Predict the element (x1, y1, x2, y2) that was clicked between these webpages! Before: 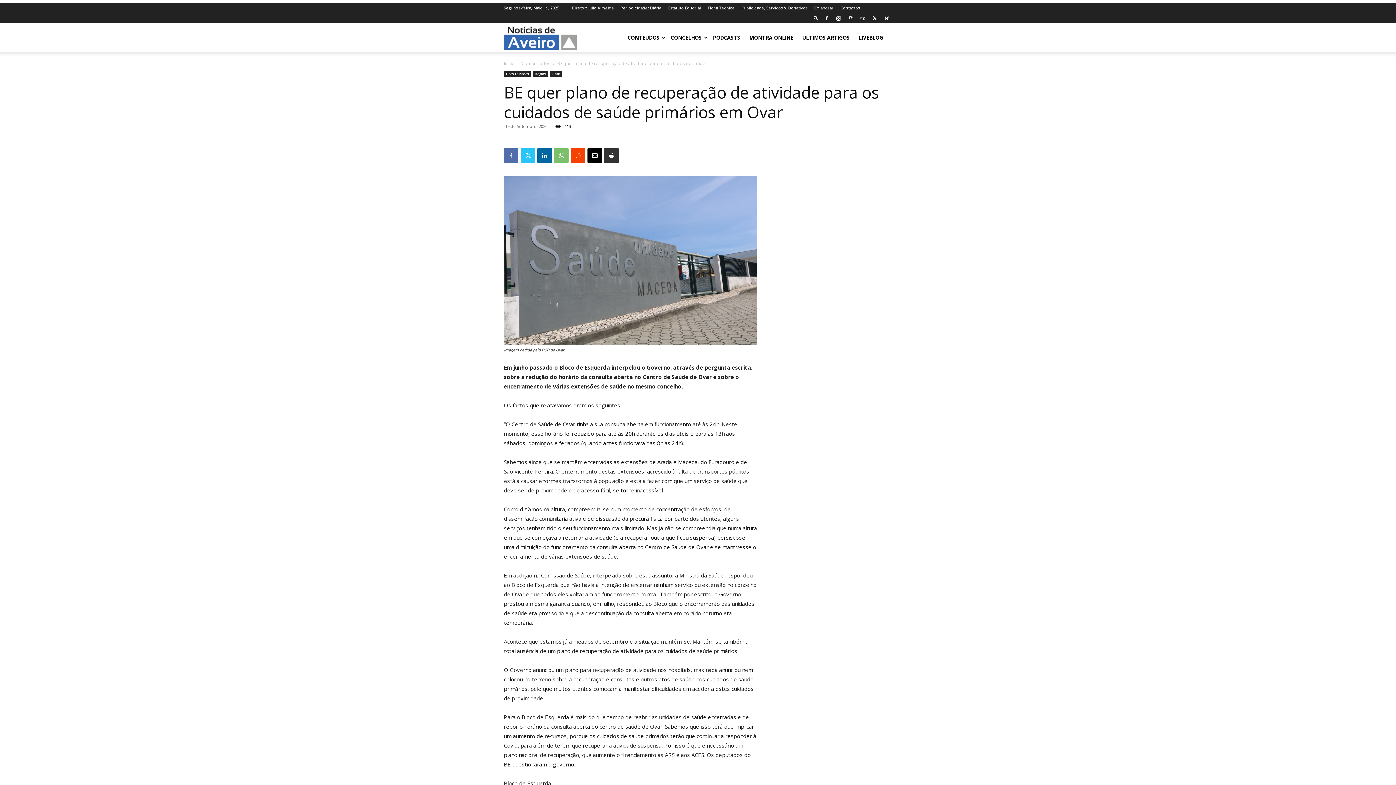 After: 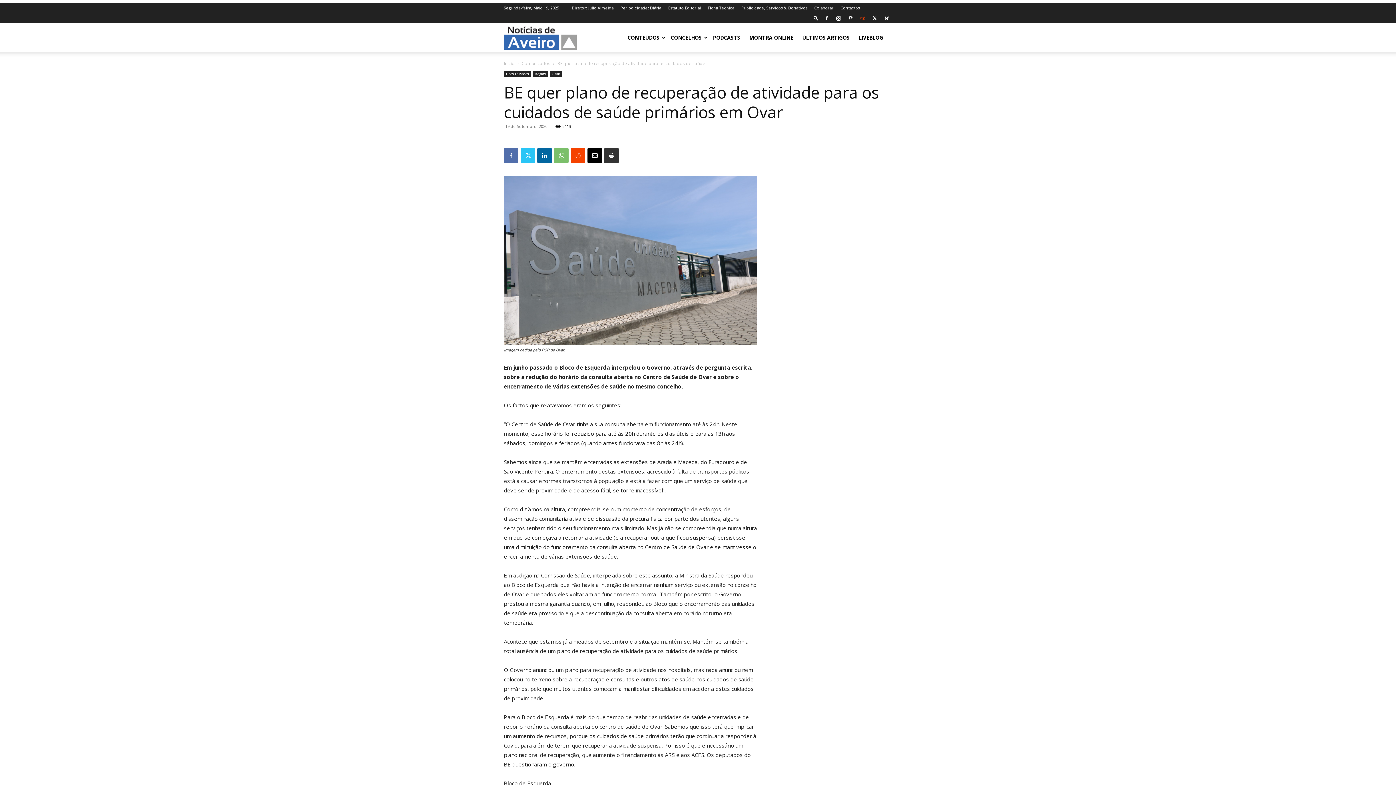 Action: bbox: (857, 13, 868, 23)